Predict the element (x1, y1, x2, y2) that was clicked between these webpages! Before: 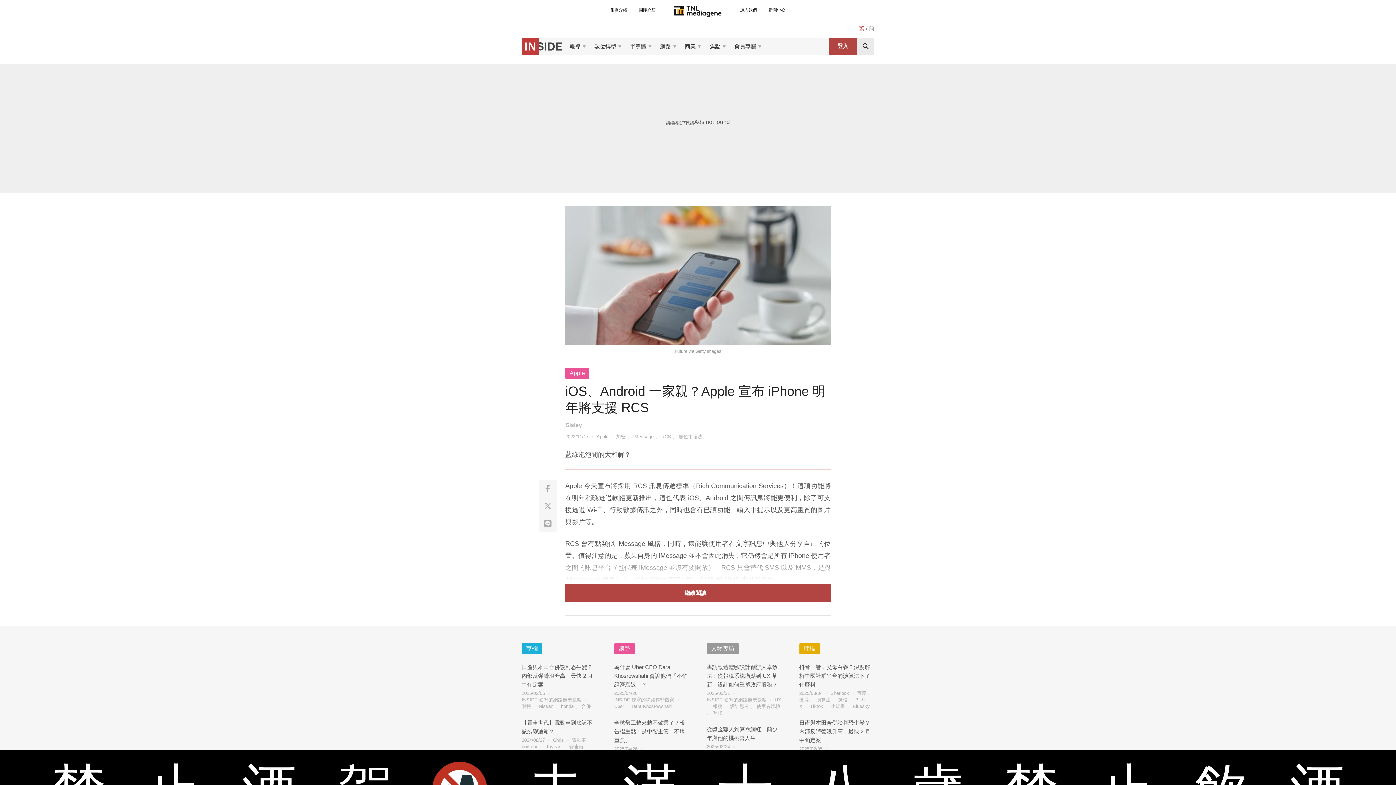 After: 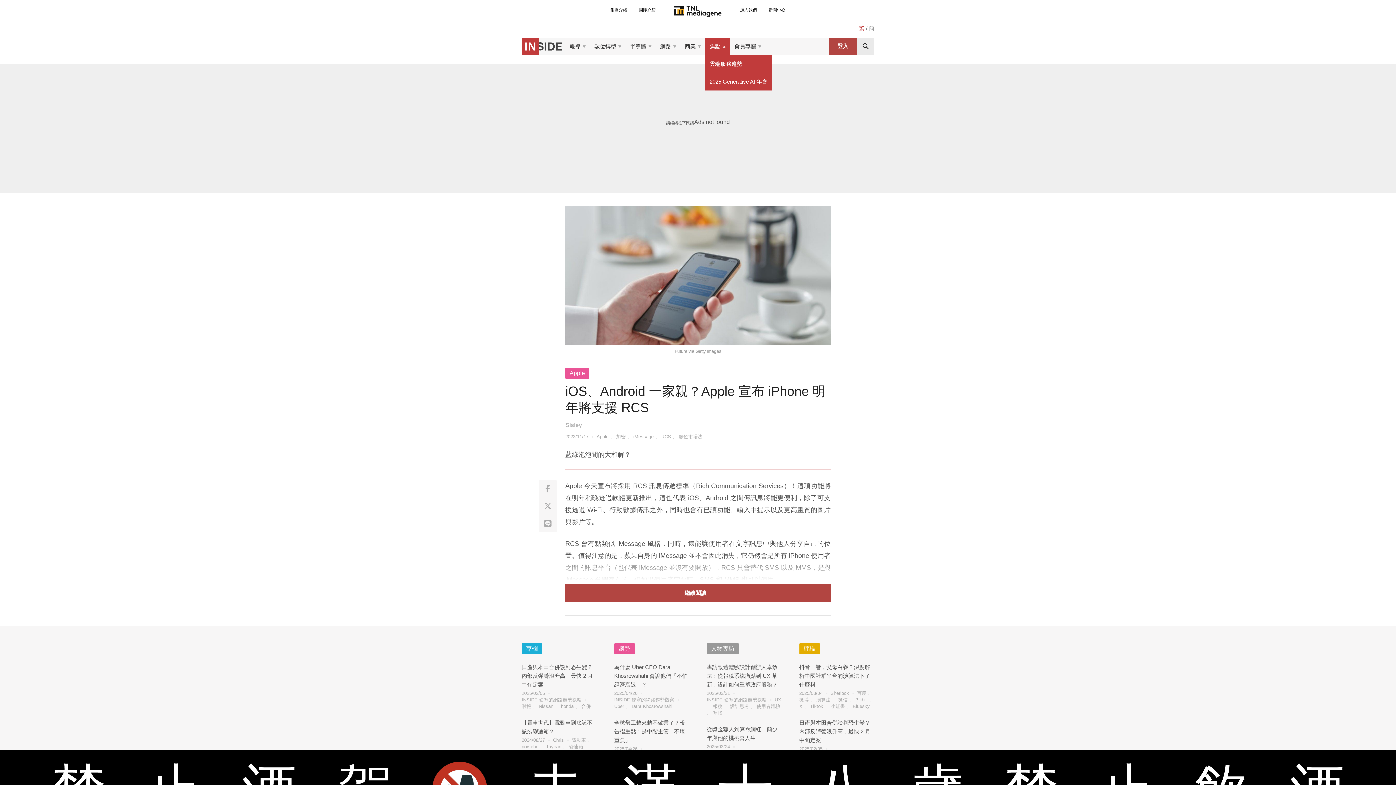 Action: bbox: (705, 37, 730, 55) label: 焦點